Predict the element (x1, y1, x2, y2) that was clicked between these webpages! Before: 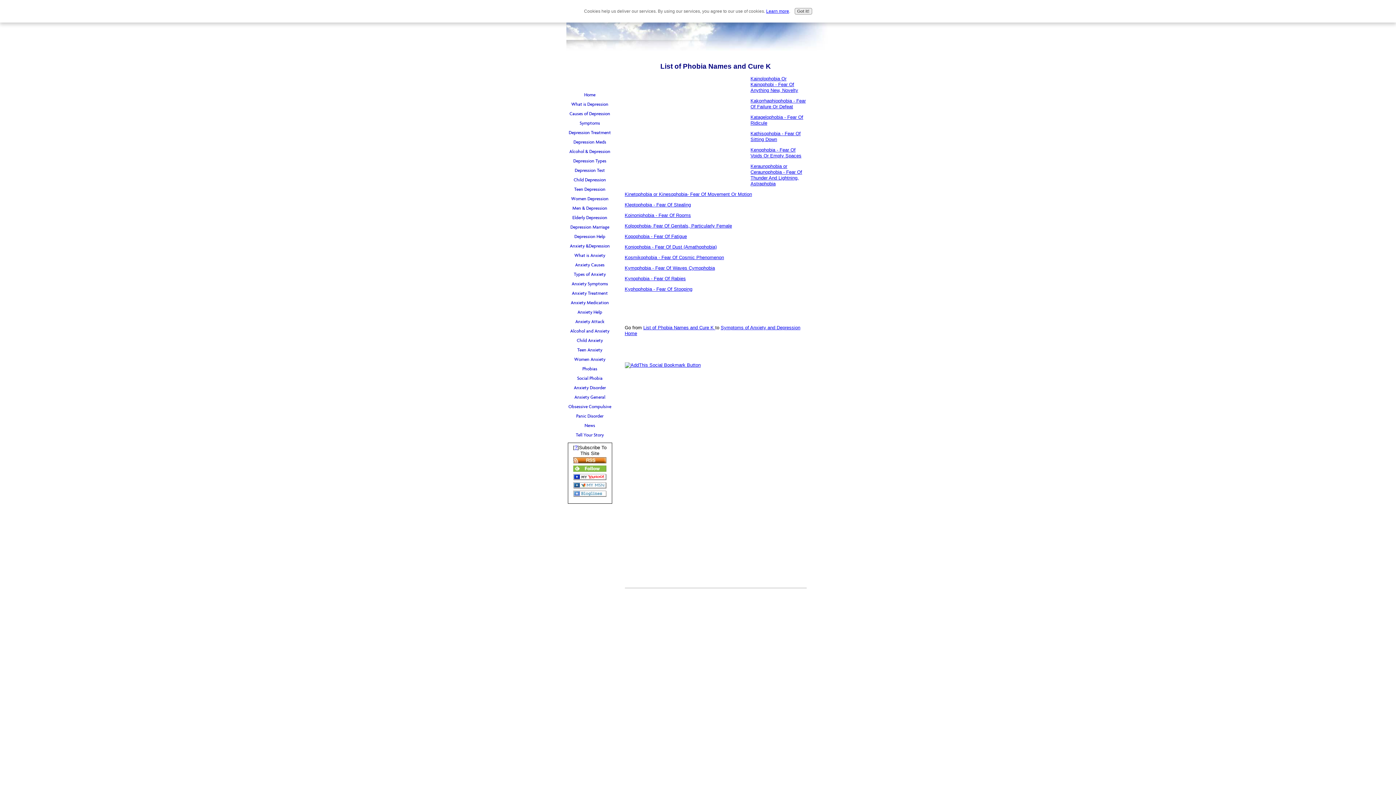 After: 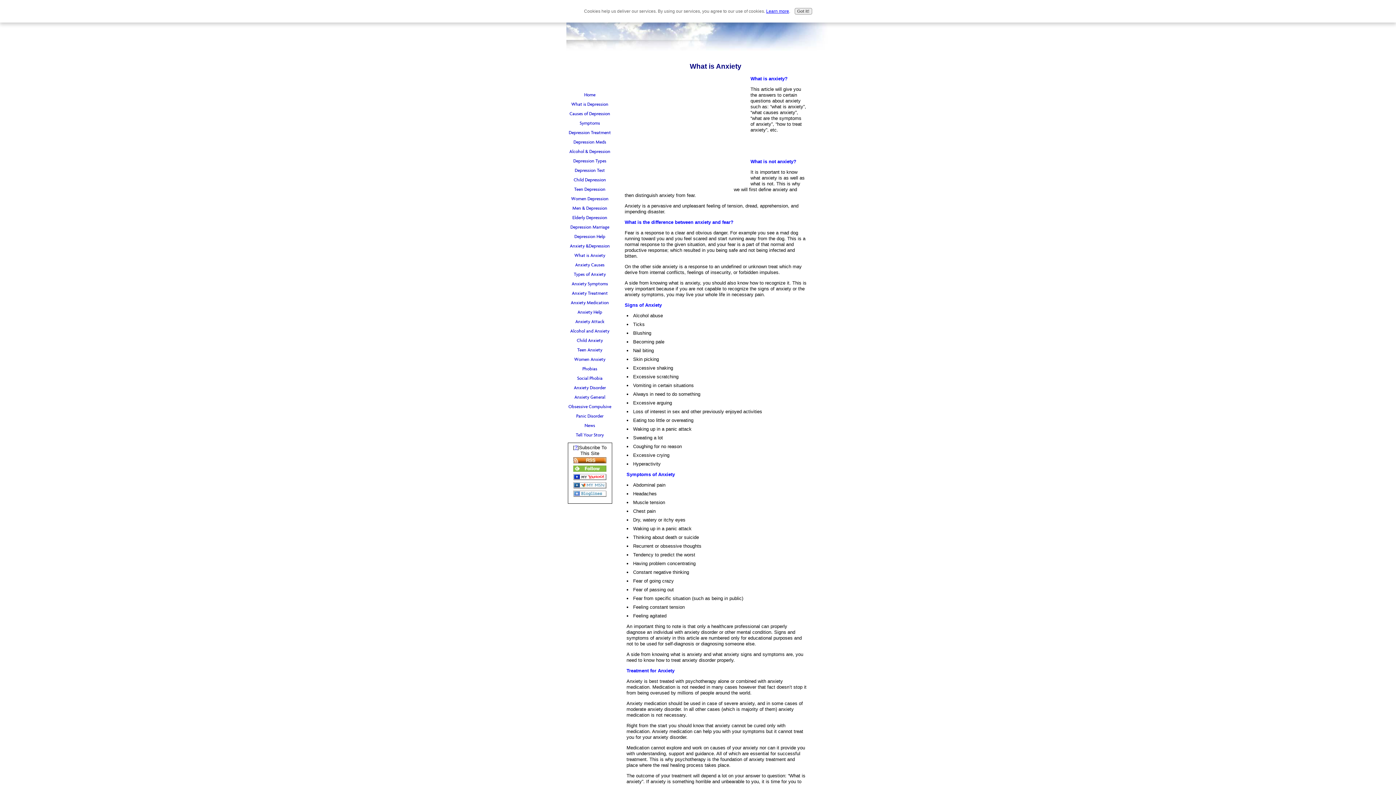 Action: label: What is Anxiety bbox: (566, 250, 613, 260)